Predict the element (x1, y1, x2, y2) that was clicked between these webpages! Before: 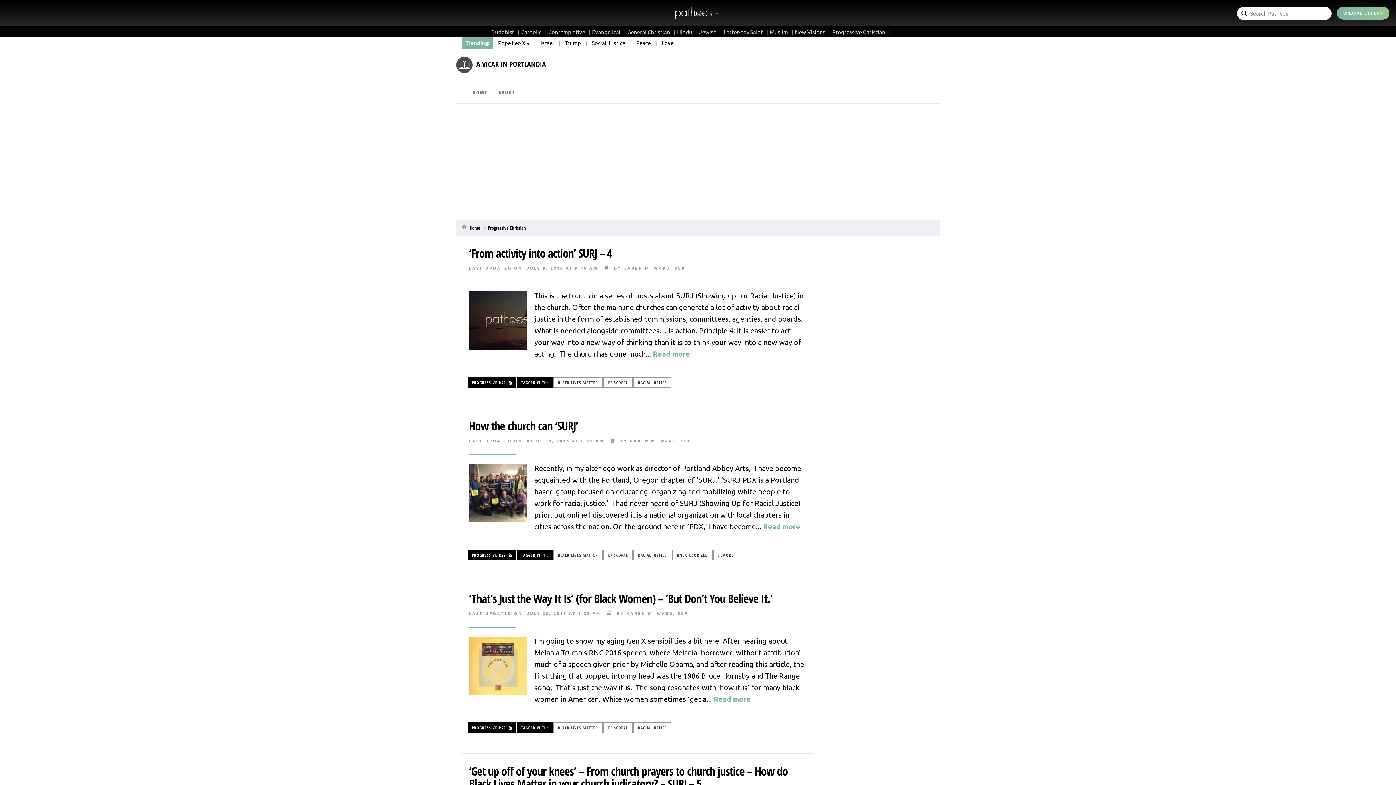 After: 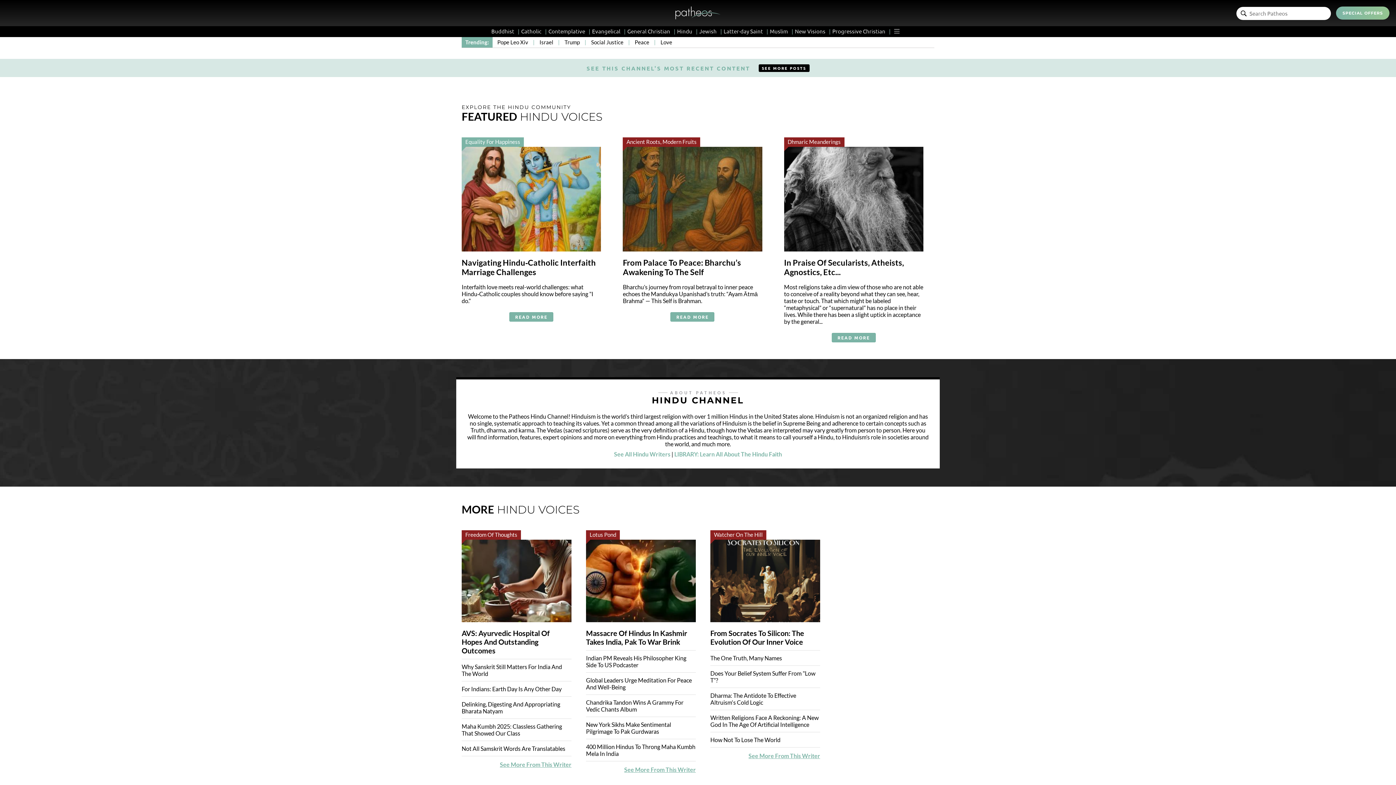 Action: bbox: (677, 28, 697, 35) label: Hindu